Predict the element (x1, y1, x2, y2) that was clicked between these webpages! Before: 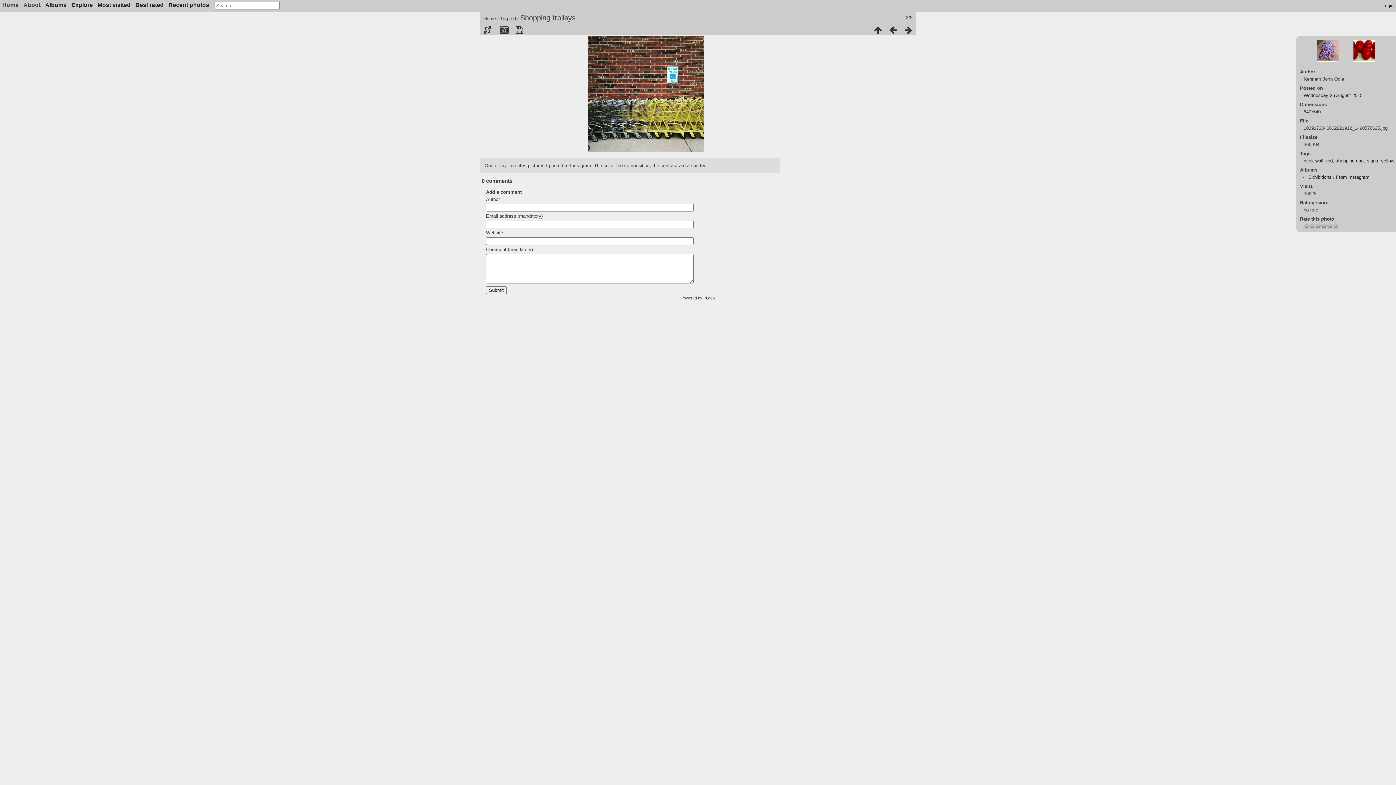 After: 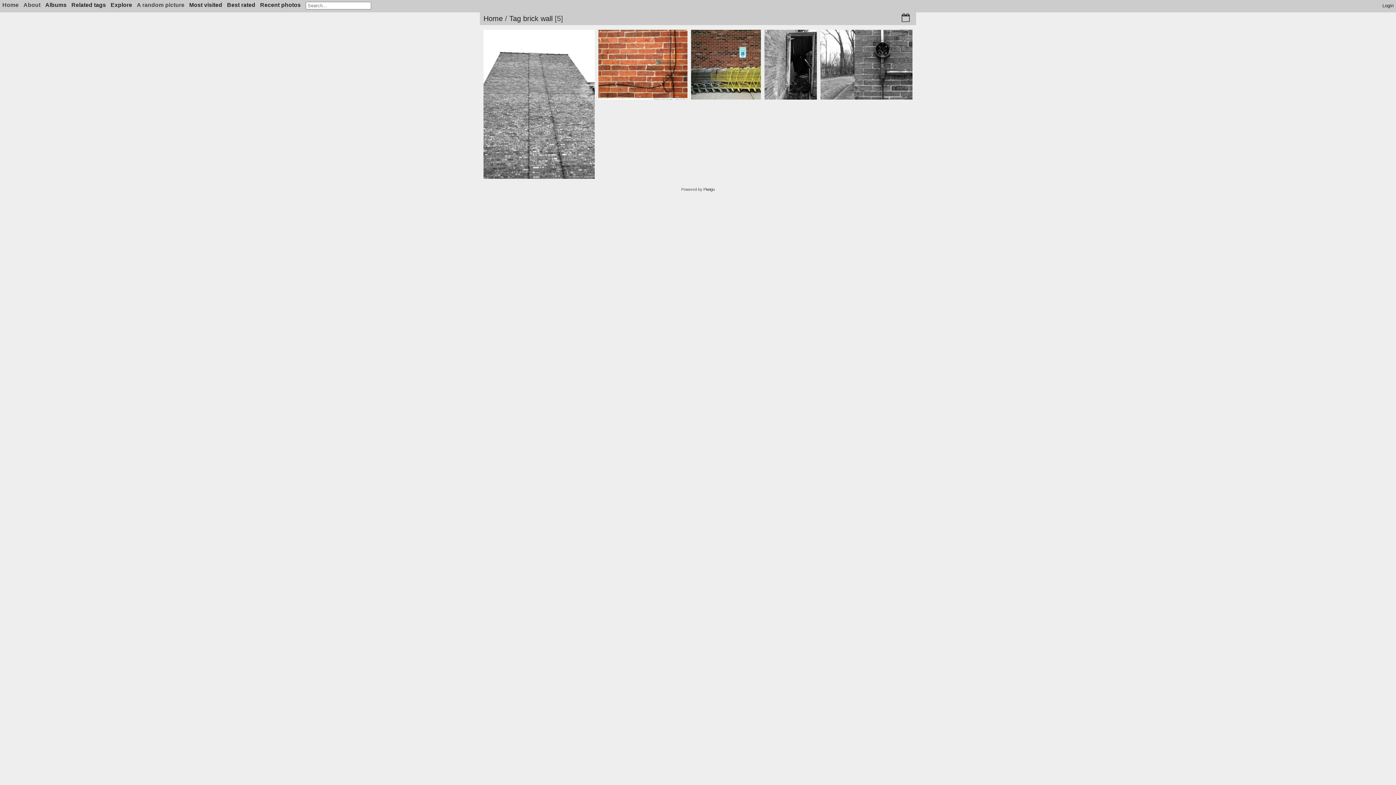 Action: bbox: (1304, 158, 1323, 163) label: brick wall